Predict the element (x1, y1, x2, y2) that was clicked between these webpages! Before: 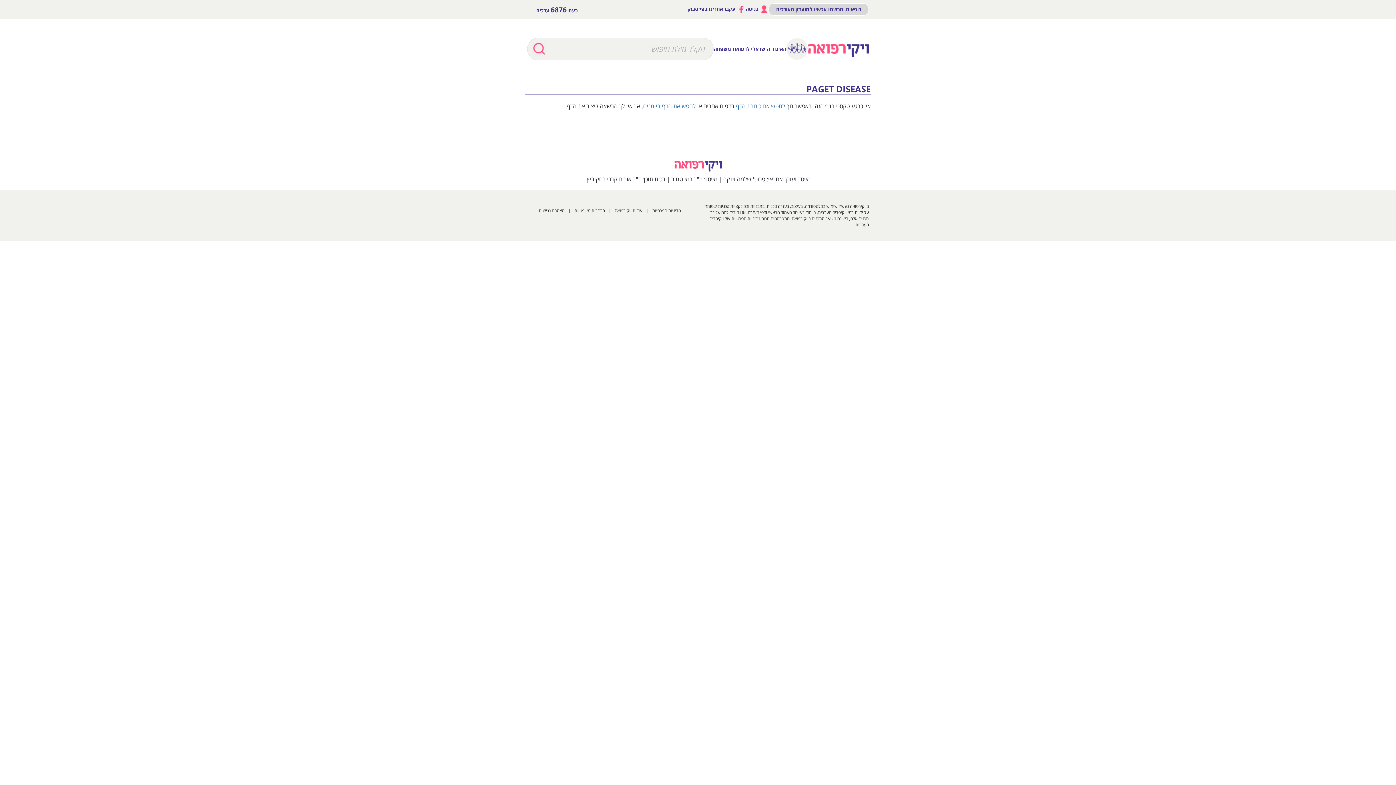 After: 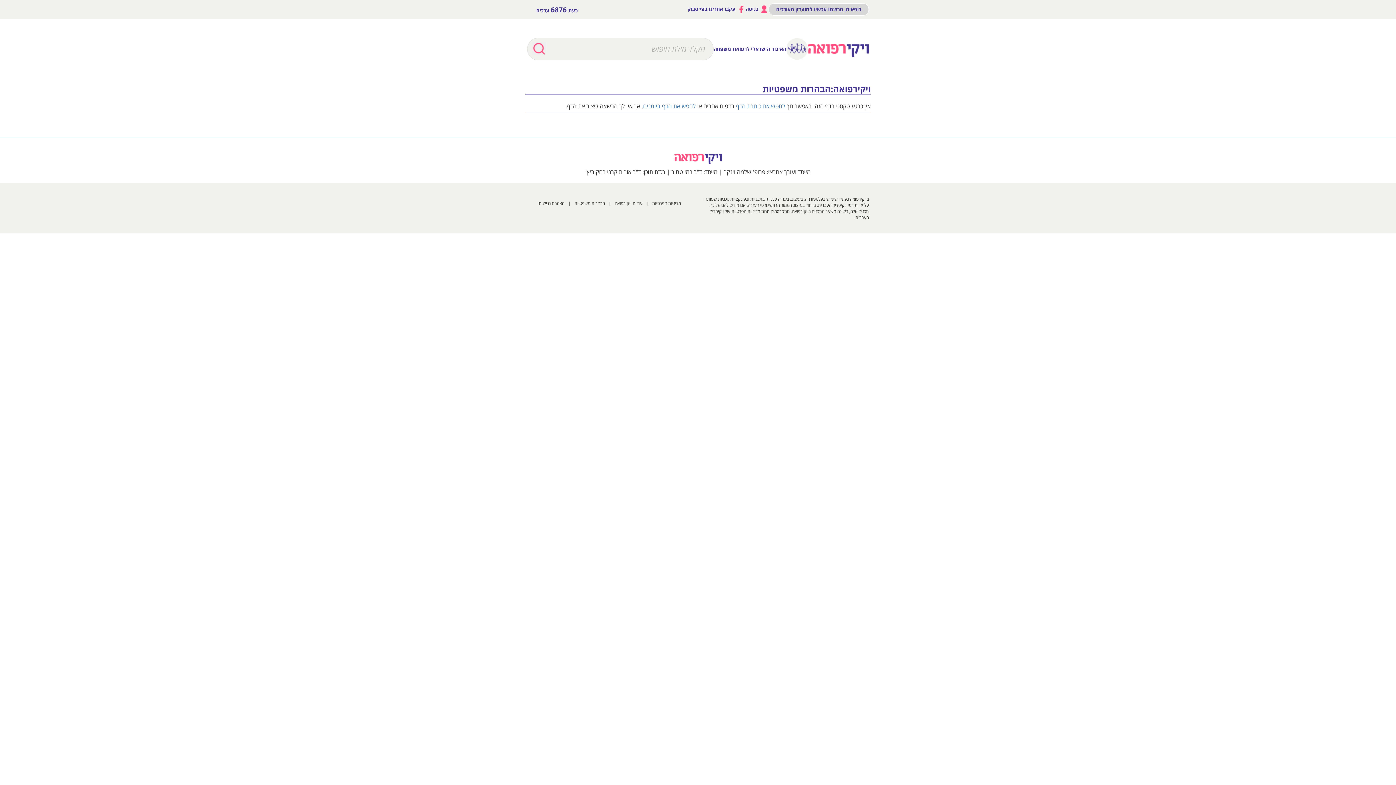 Action: bbox: (570, 207, 608, 213) label: הבהרות משפטיות